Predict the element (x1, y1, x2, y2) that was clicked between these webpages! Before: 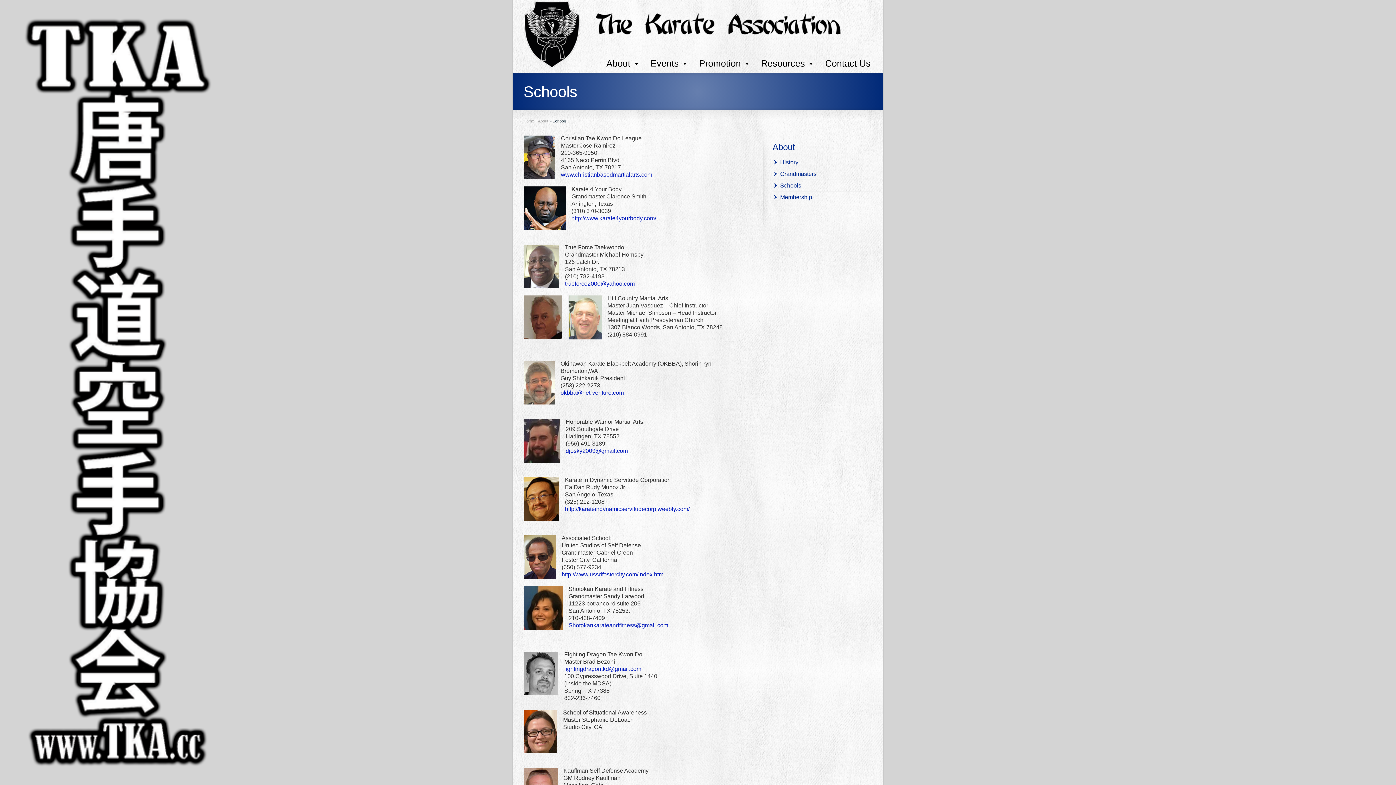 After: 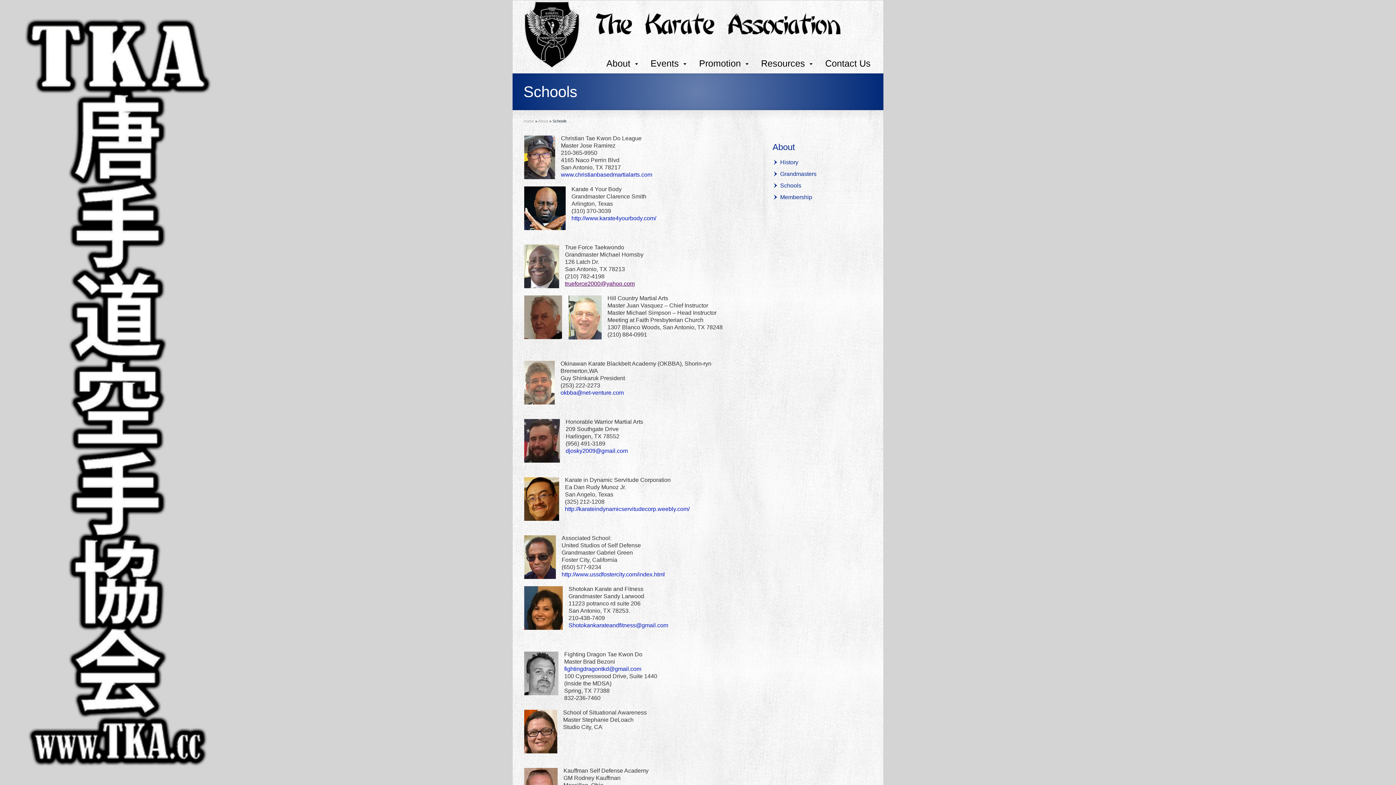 Action: label: trueforce2000@yahoo.com bbox: (565, 280, 634, 286)